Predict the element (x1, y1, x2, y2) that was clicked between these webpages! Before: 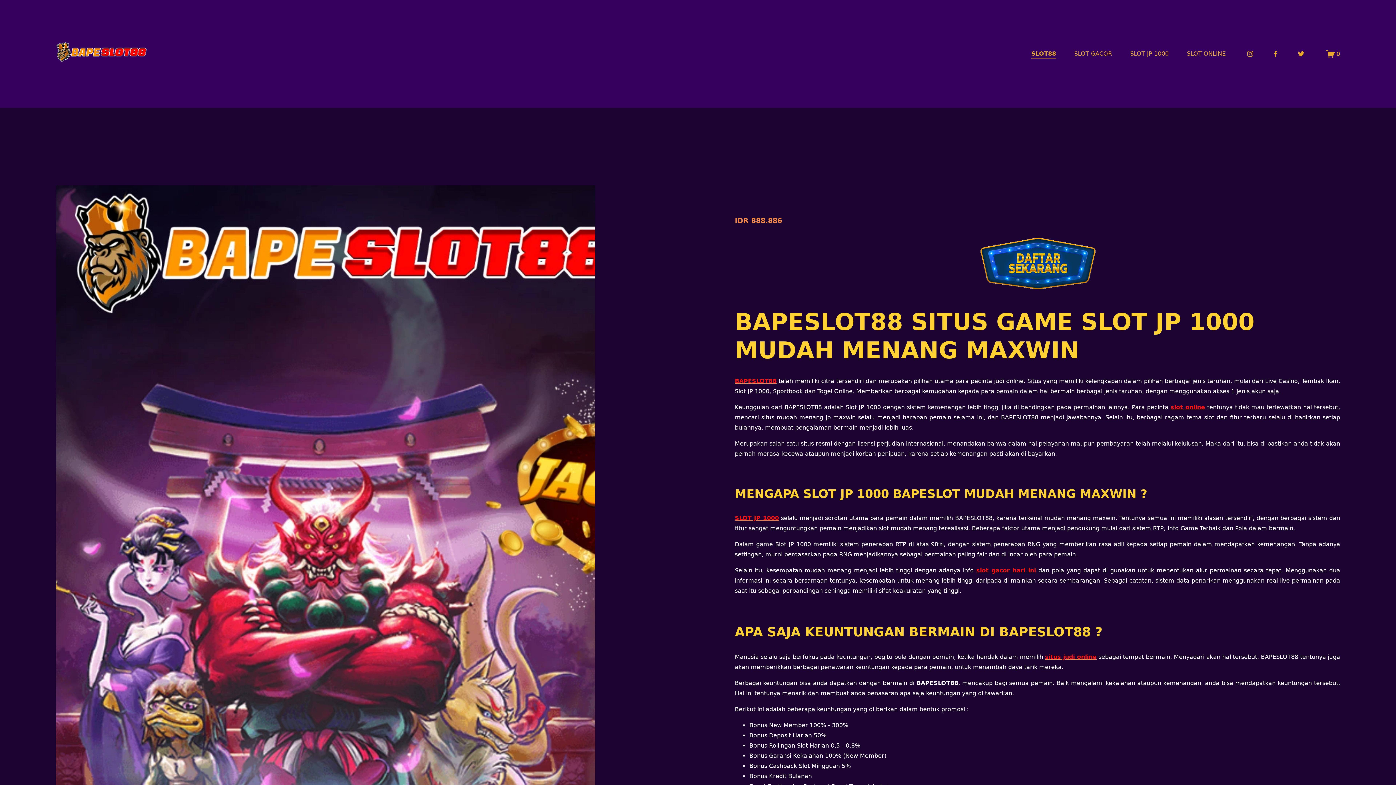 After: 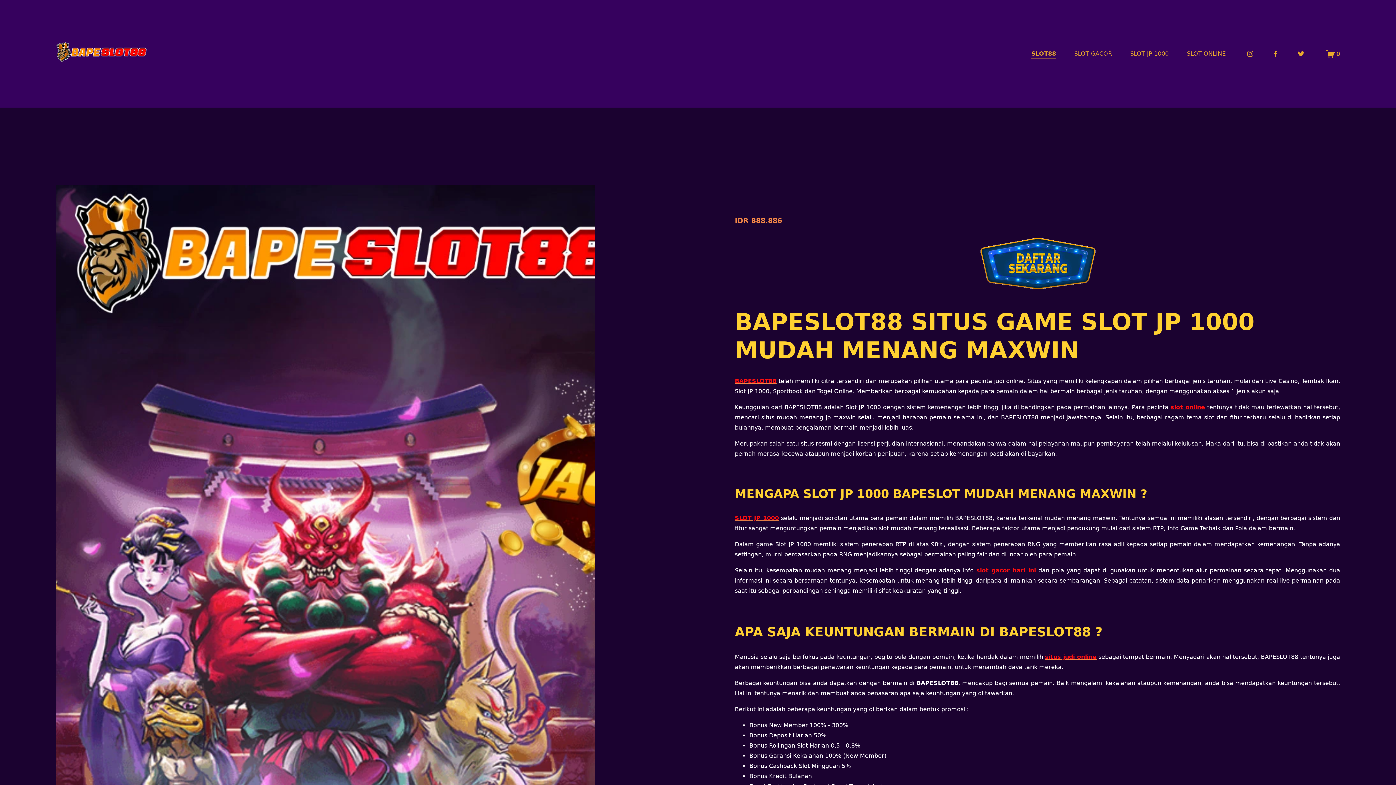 Action: label: slot gacor hari ini bbox: (976, 567, 1036, 574)